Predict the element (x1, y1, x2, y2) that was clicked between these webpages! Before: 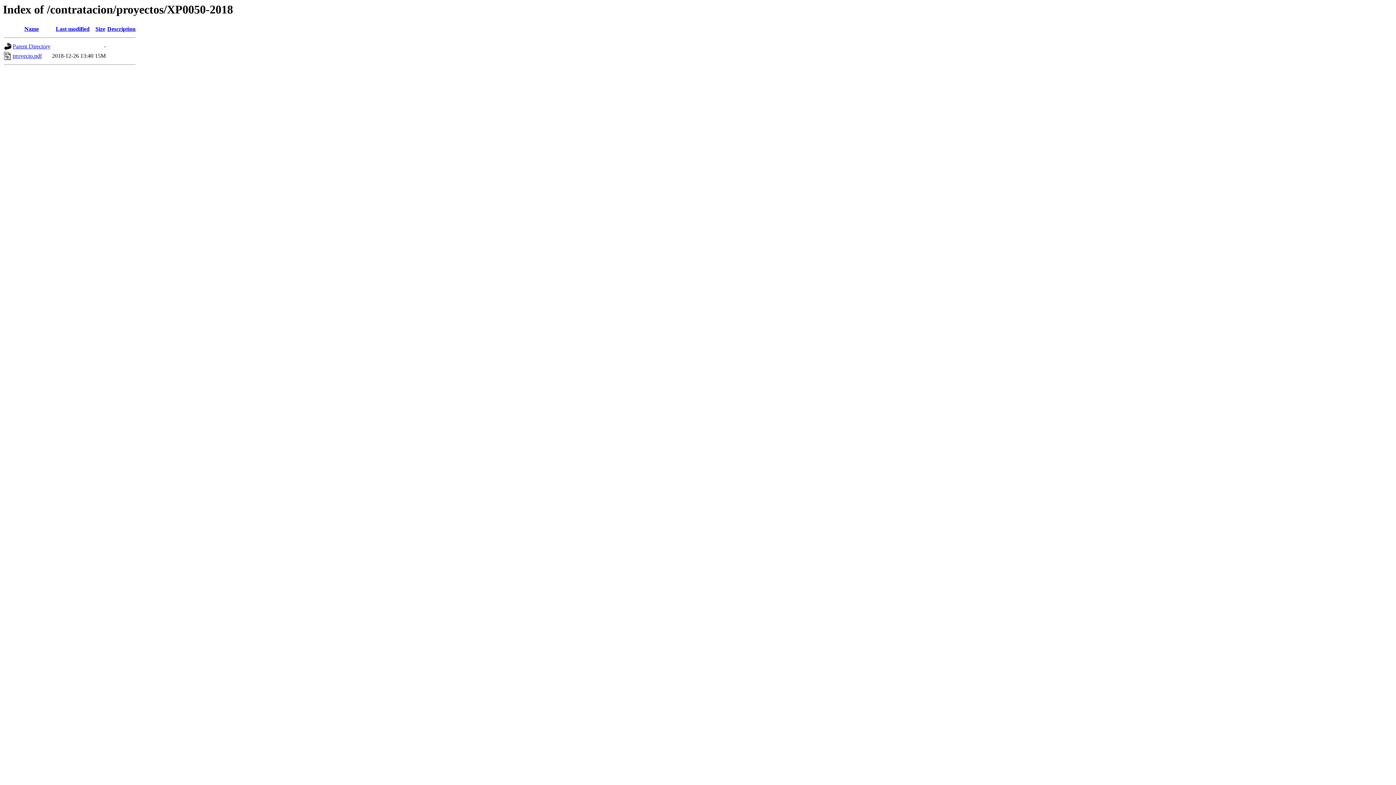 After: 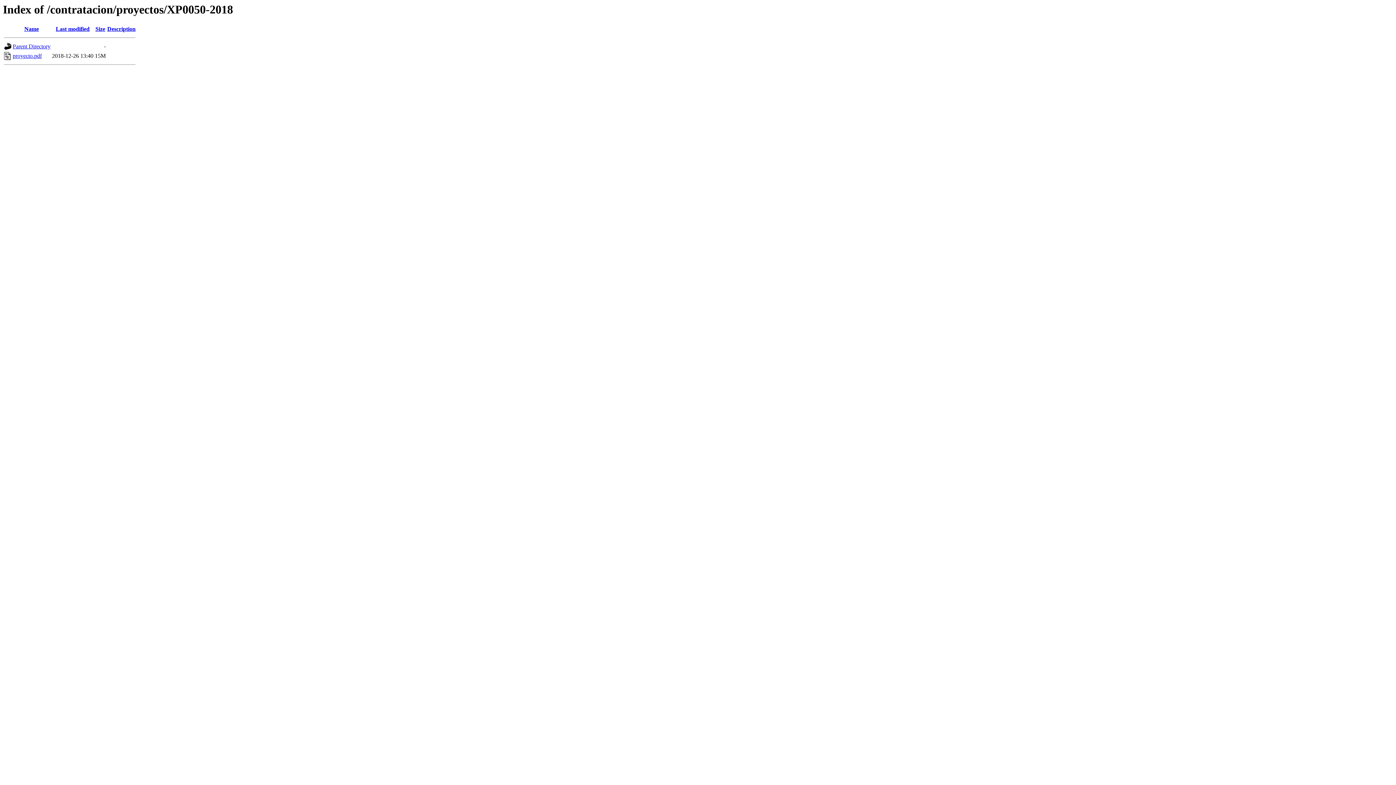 Action: label: proyecto.pdf bbox: (12, 52, 41, 59)